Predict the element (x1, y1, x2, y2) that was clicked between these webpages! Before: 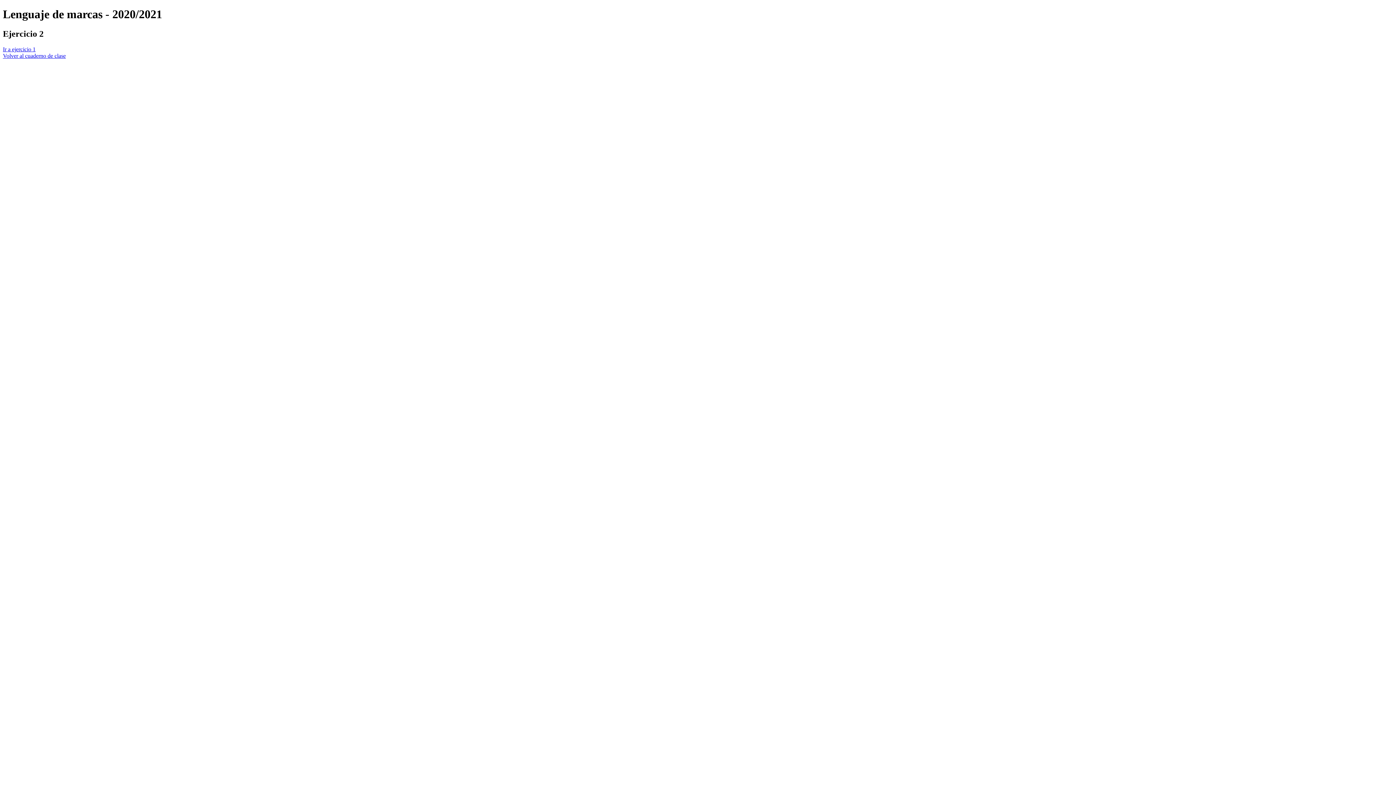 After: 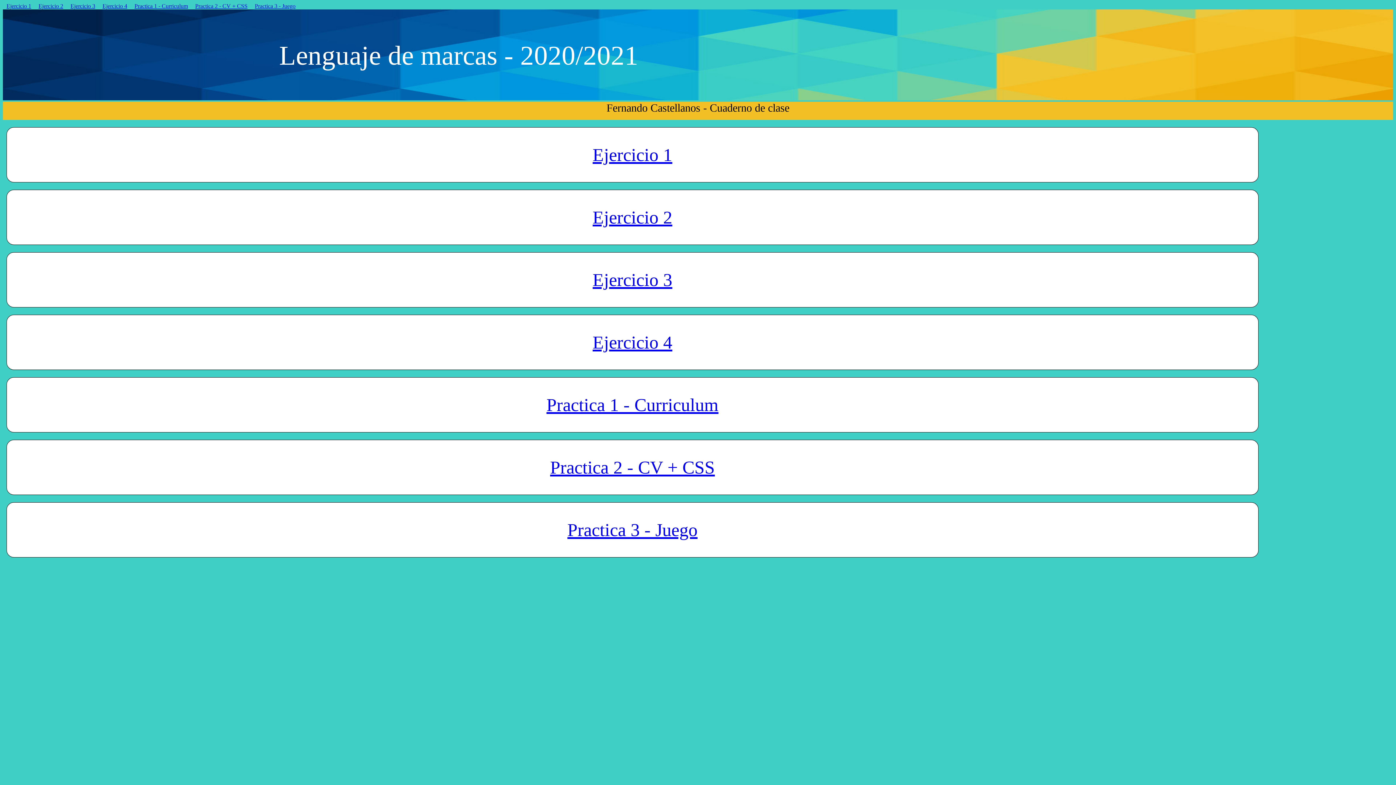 Action: label: Volver al cuaderno de clase bbox: (2, 52, 65, 58)